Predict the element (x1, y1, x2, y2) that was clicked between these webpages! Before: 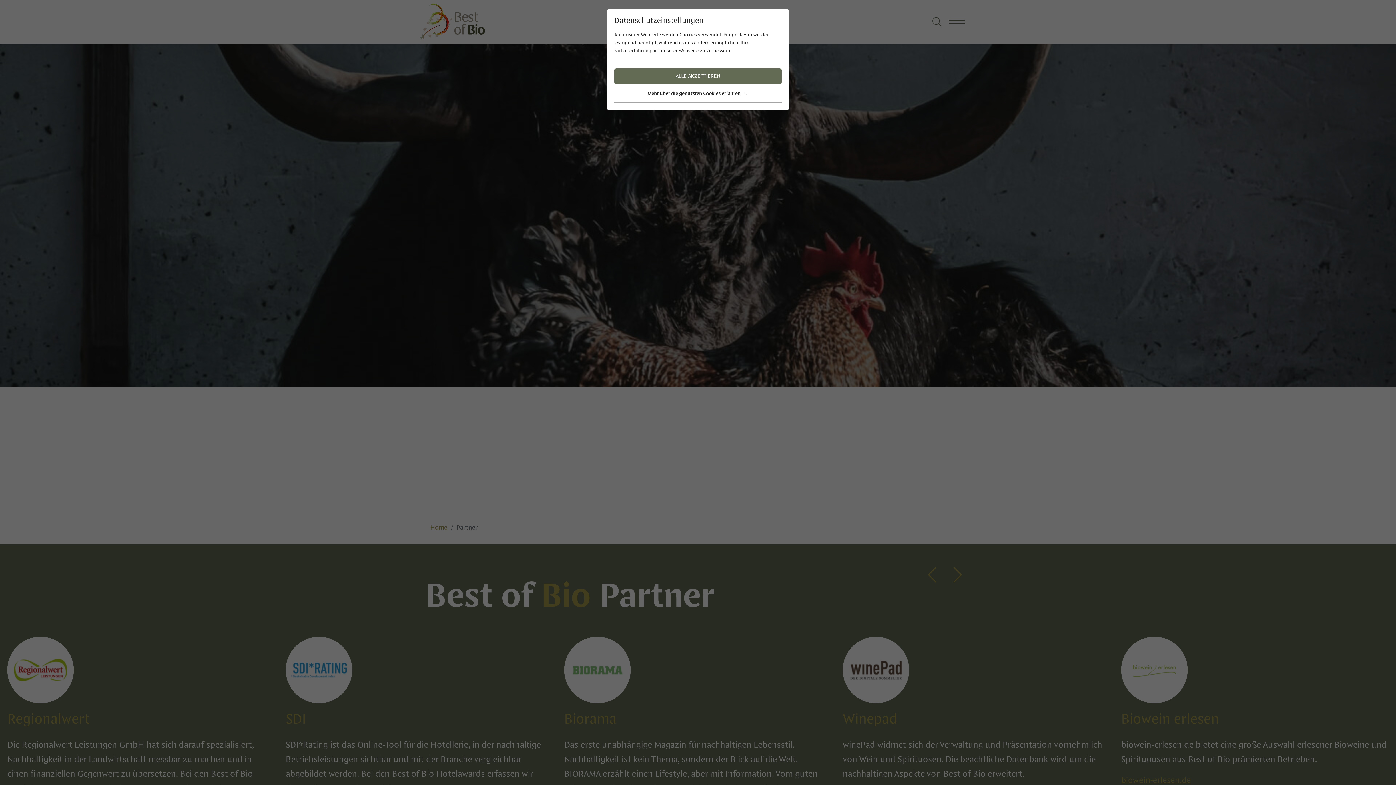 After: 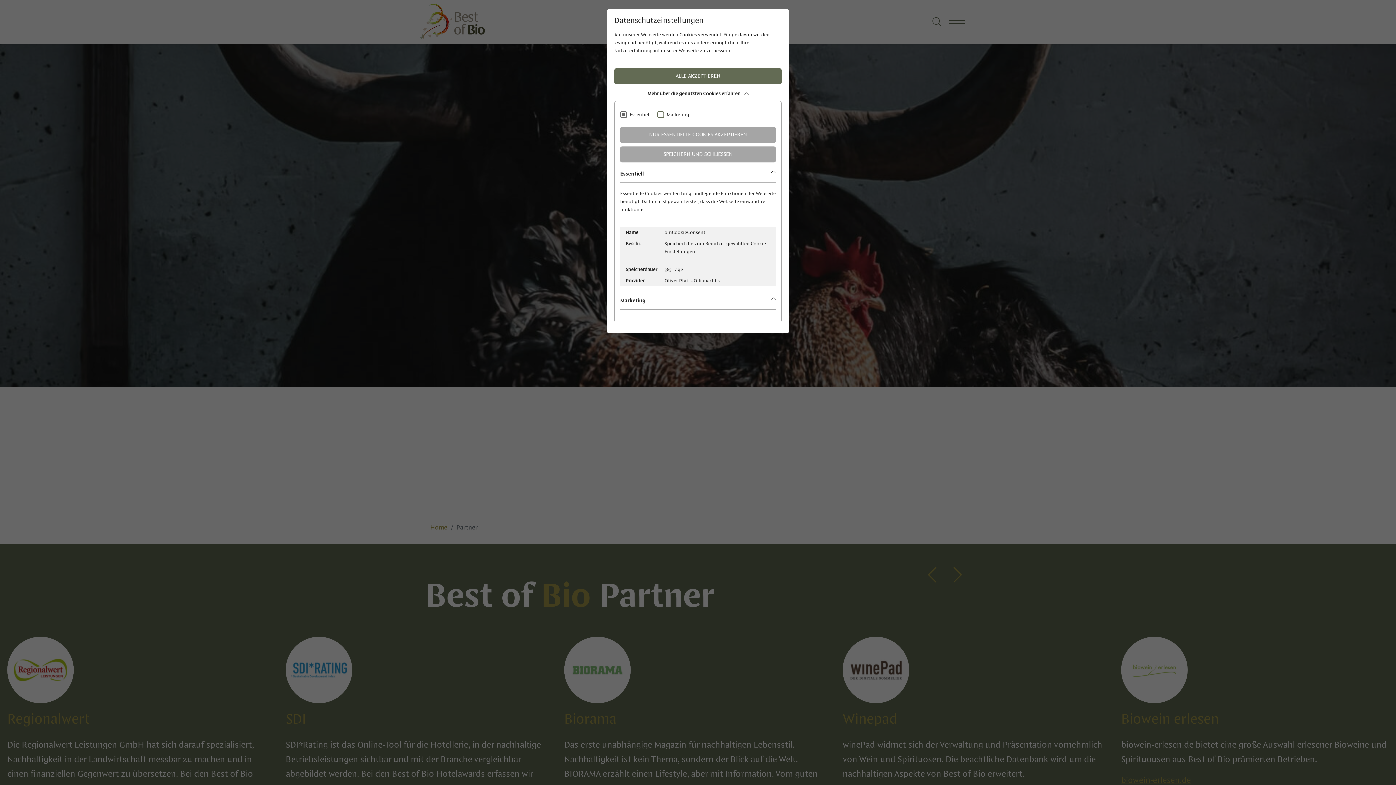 Action: label: Mehr über die genutzten Cookies erfahren bbox: (614, 88, 781, 99)